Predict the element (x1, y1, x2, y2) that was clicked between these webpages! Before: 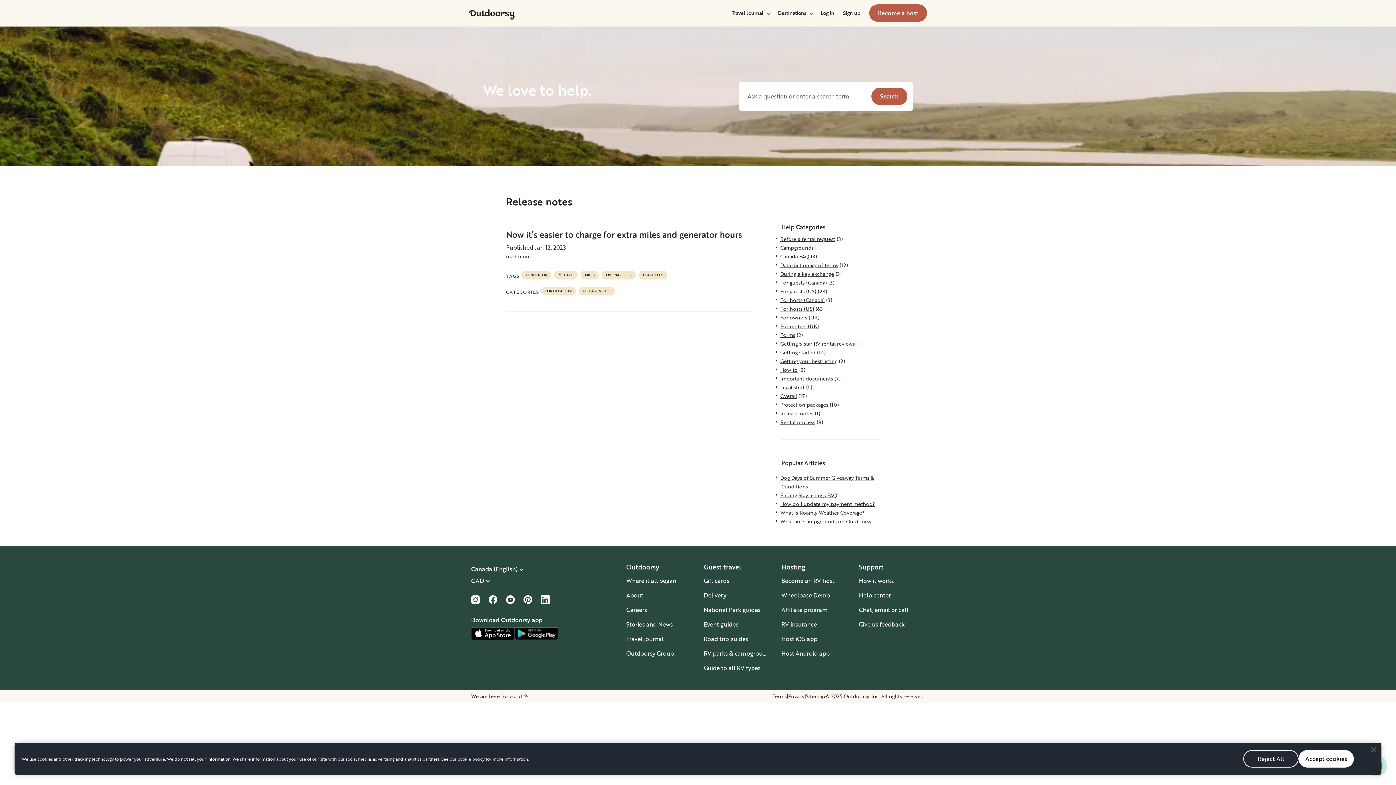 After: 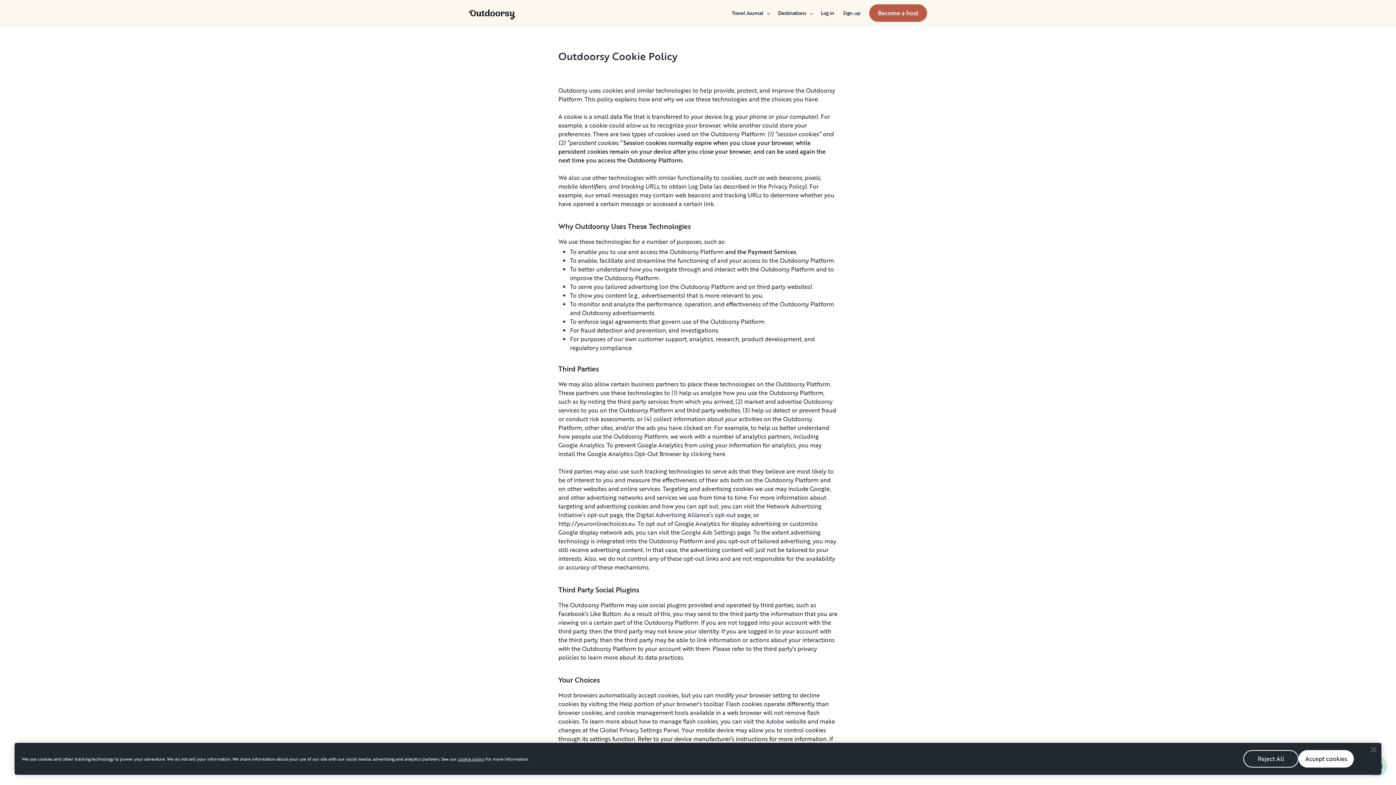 Action: bbox: (457, 756, 484, 762) label: cookie policy